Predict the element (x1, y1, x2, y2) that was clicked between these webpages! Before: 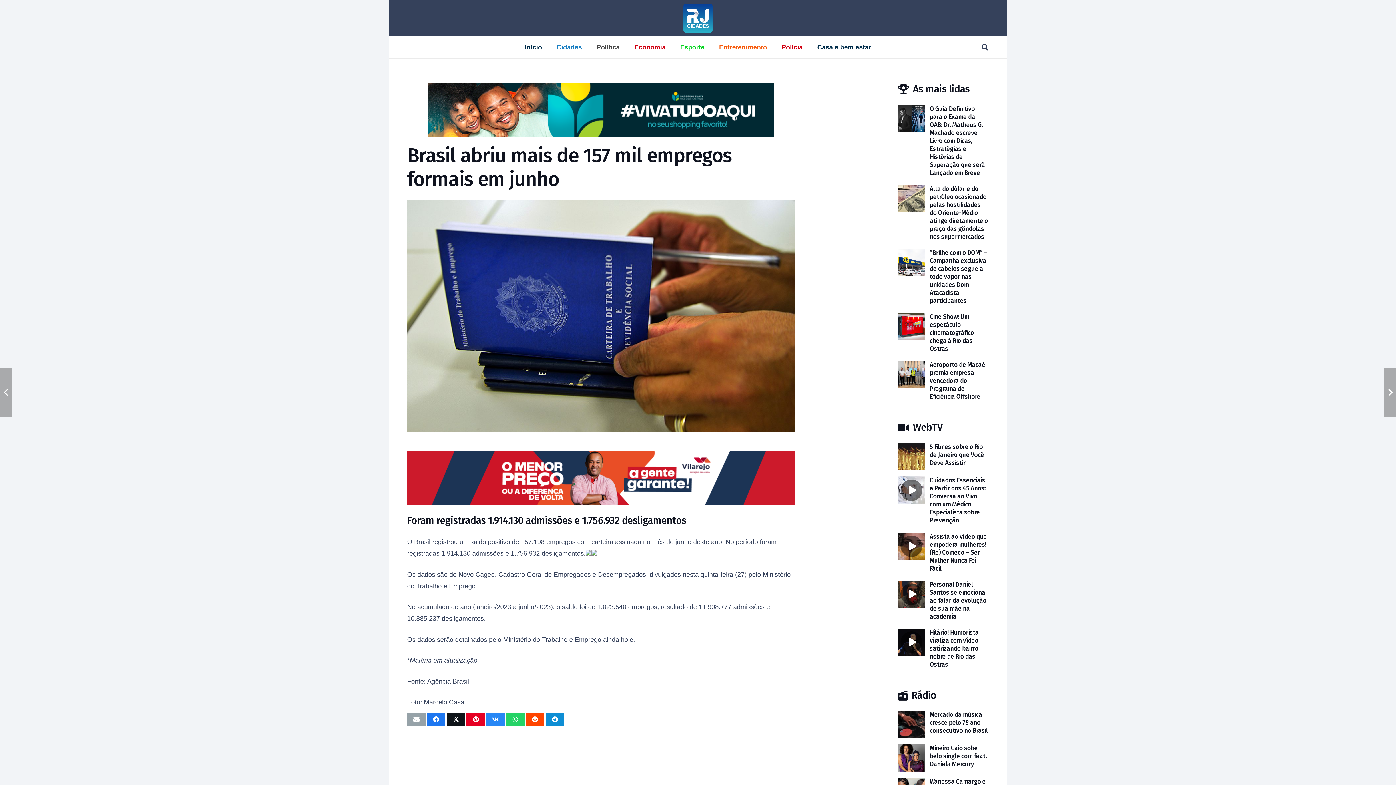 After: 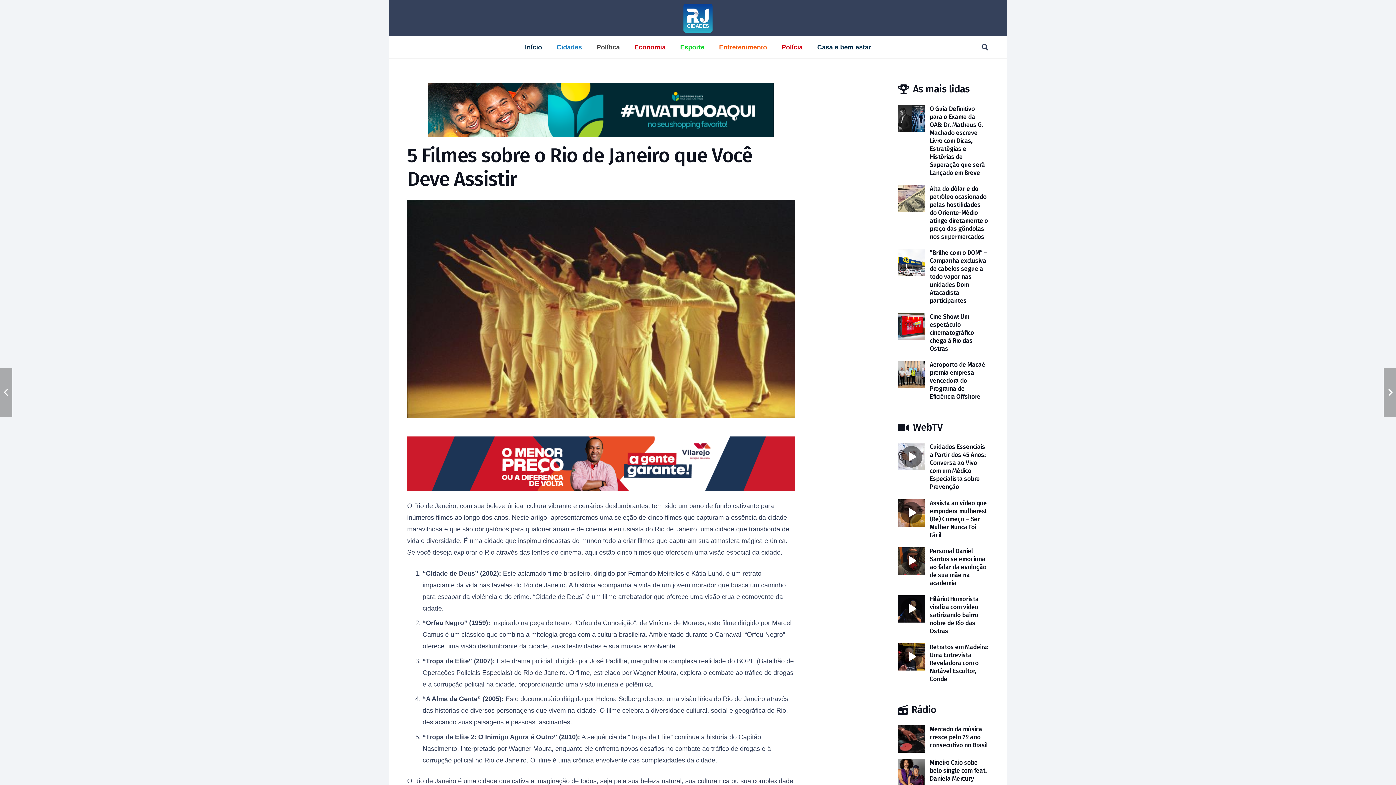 Action: label: 5 Filmes sobre o Rio de Janeiro que Você Deve Assistir bbox: (929, 443, 984, 467)